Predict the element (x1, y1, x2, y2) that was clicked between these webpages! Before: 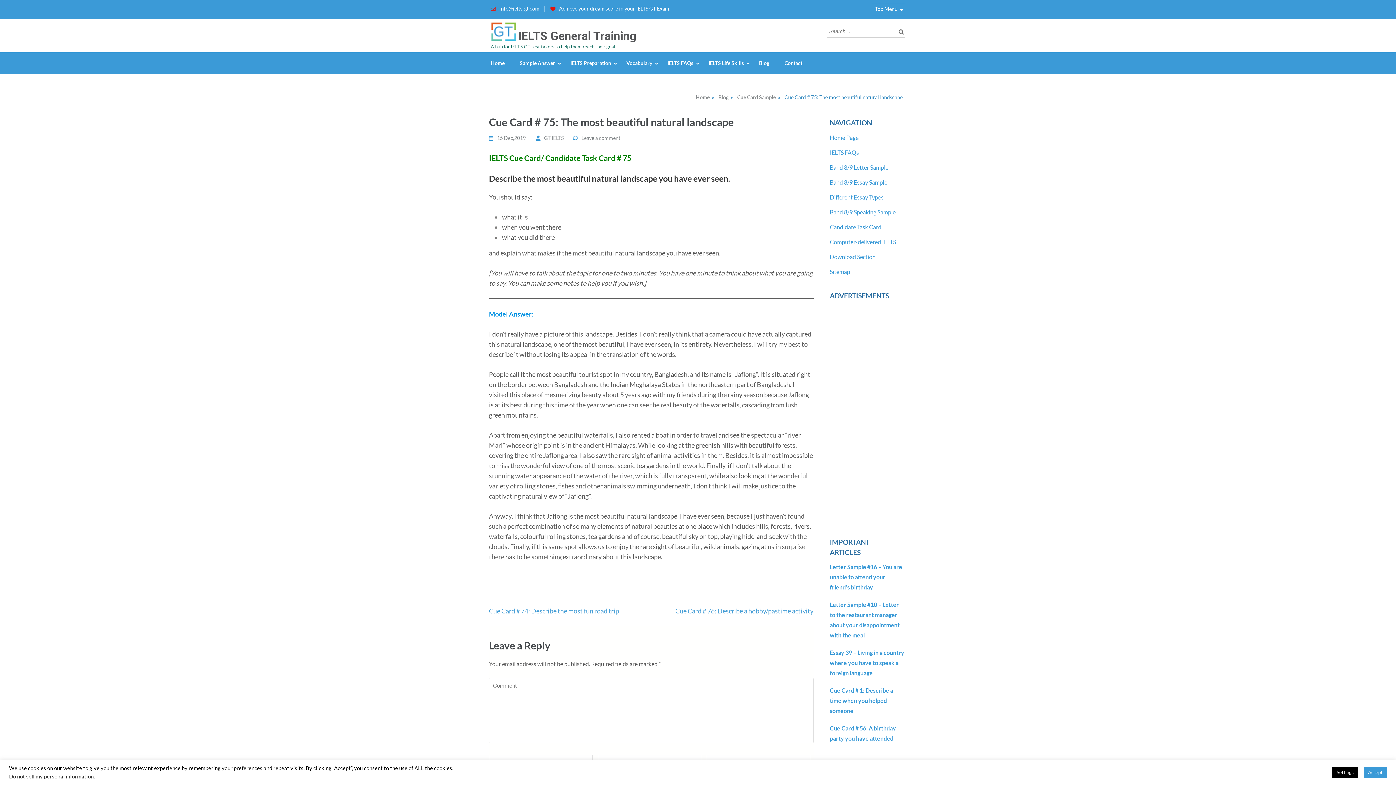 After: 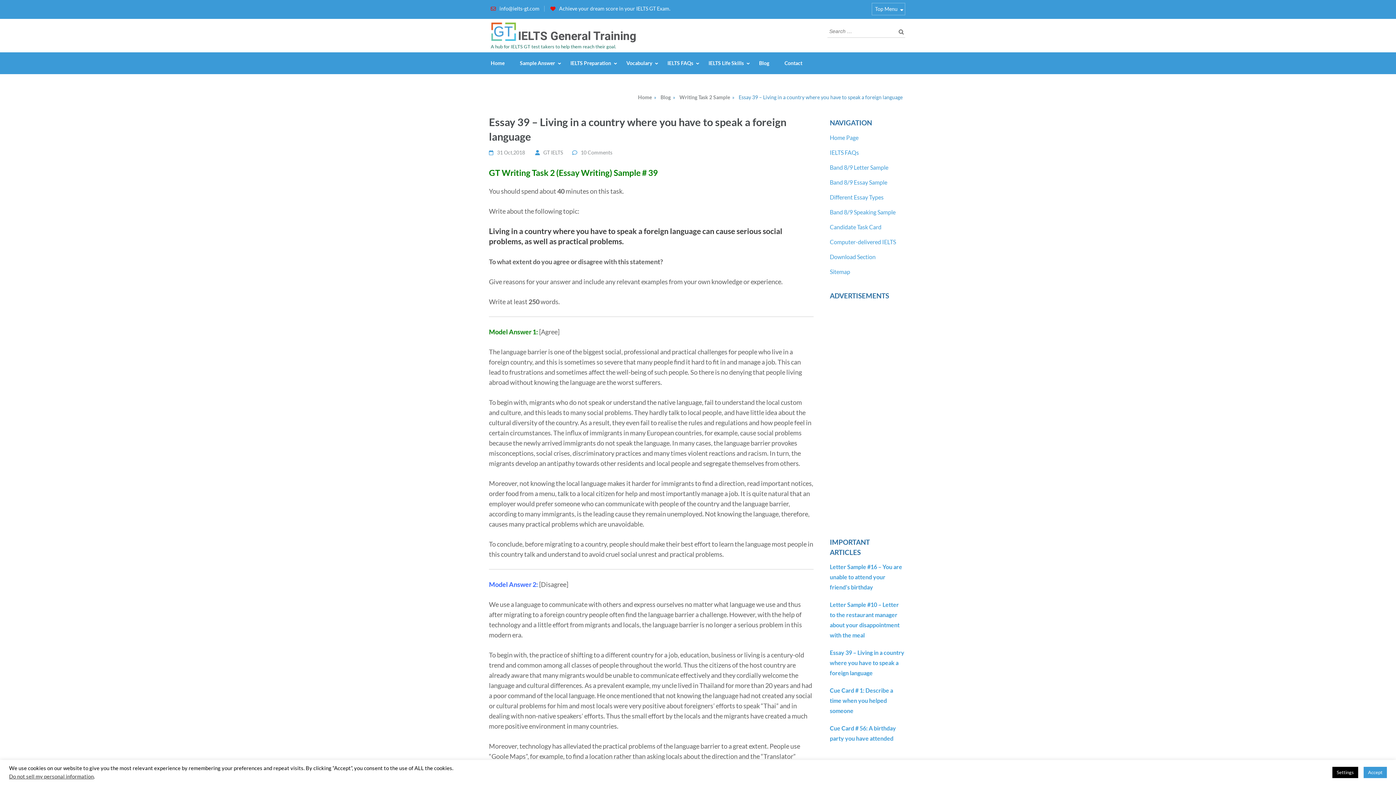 Action: label: Essay 39 – Living in a country where you have to speak a foreign language bbox: (830, 648, 905, 678)